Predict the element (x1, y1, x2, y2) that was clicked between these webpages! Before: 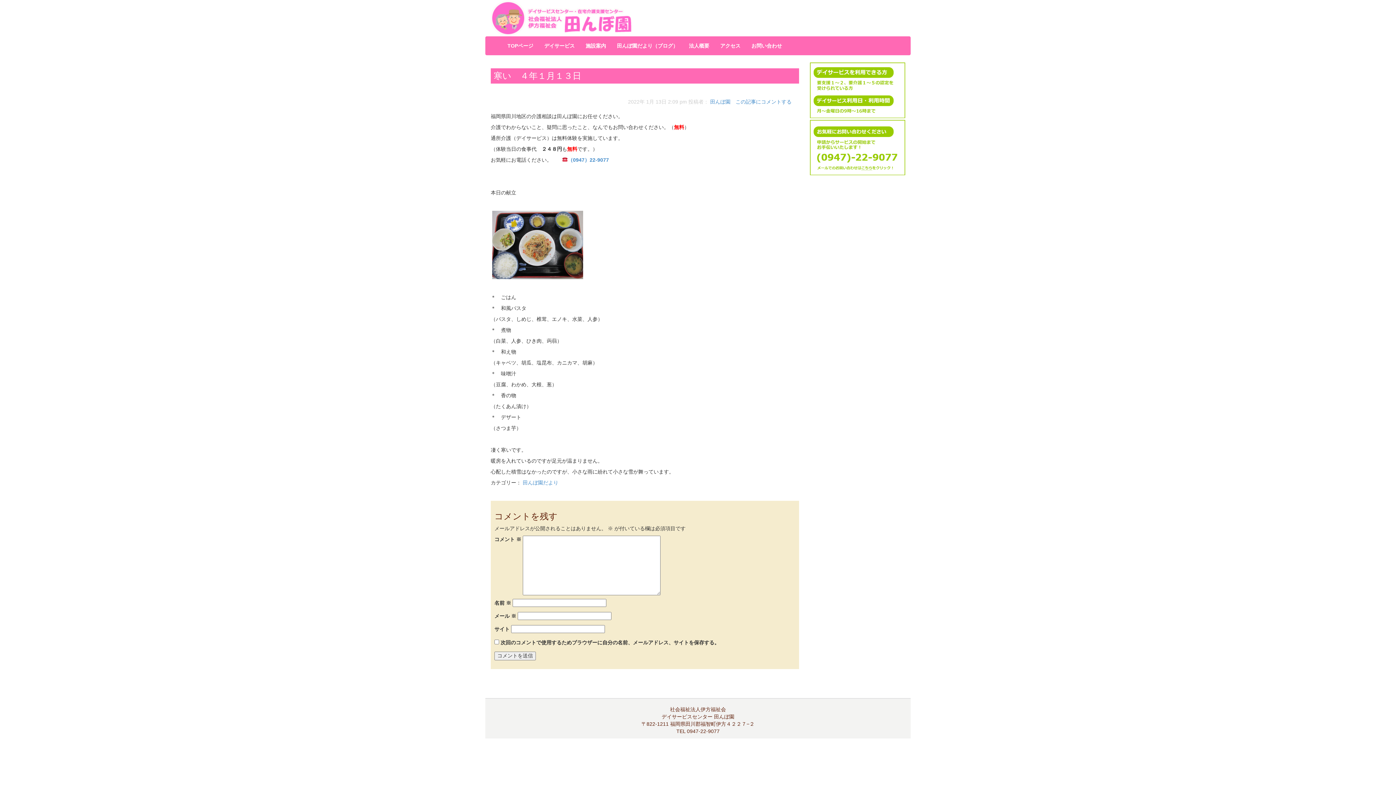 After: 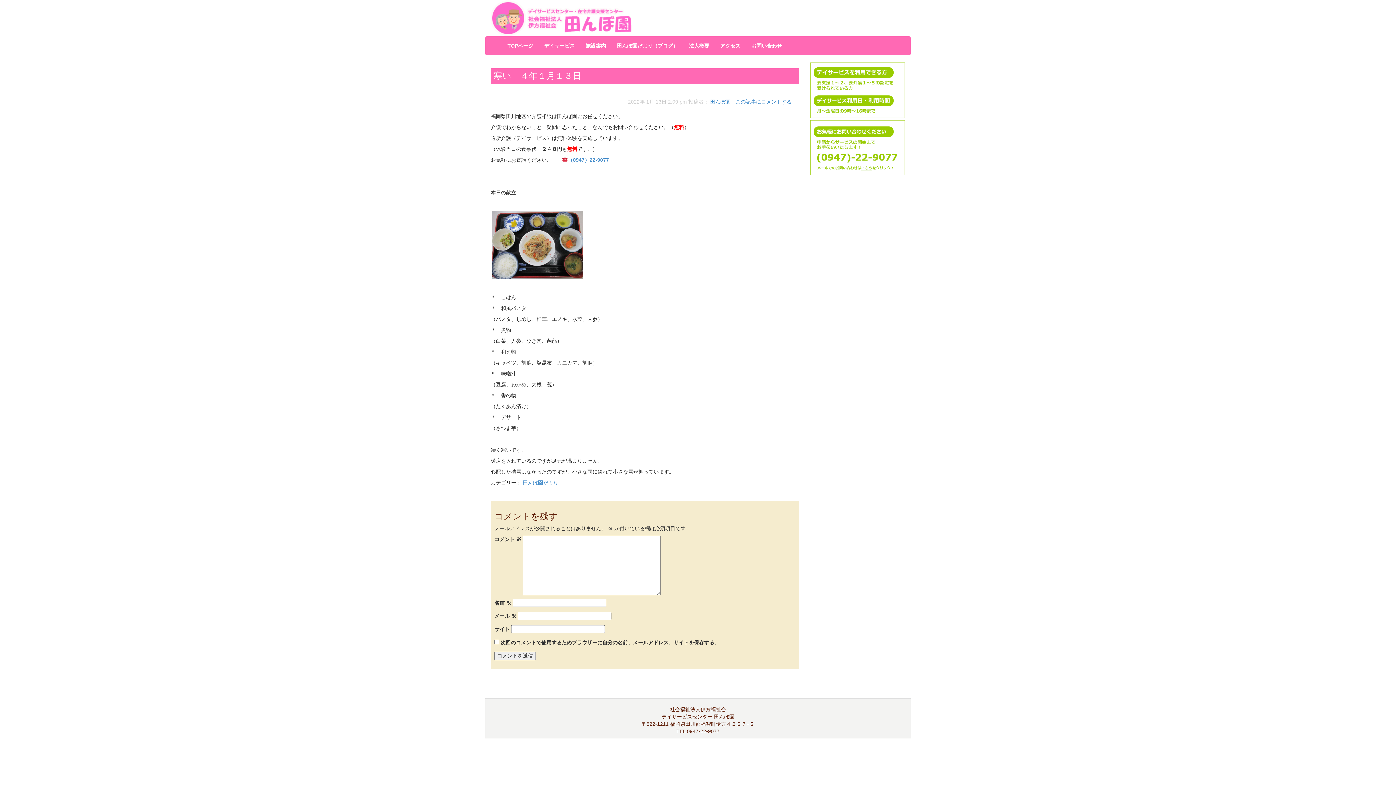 Action: bbox: (735, 98, 791, 104) label: この記事にコメントする